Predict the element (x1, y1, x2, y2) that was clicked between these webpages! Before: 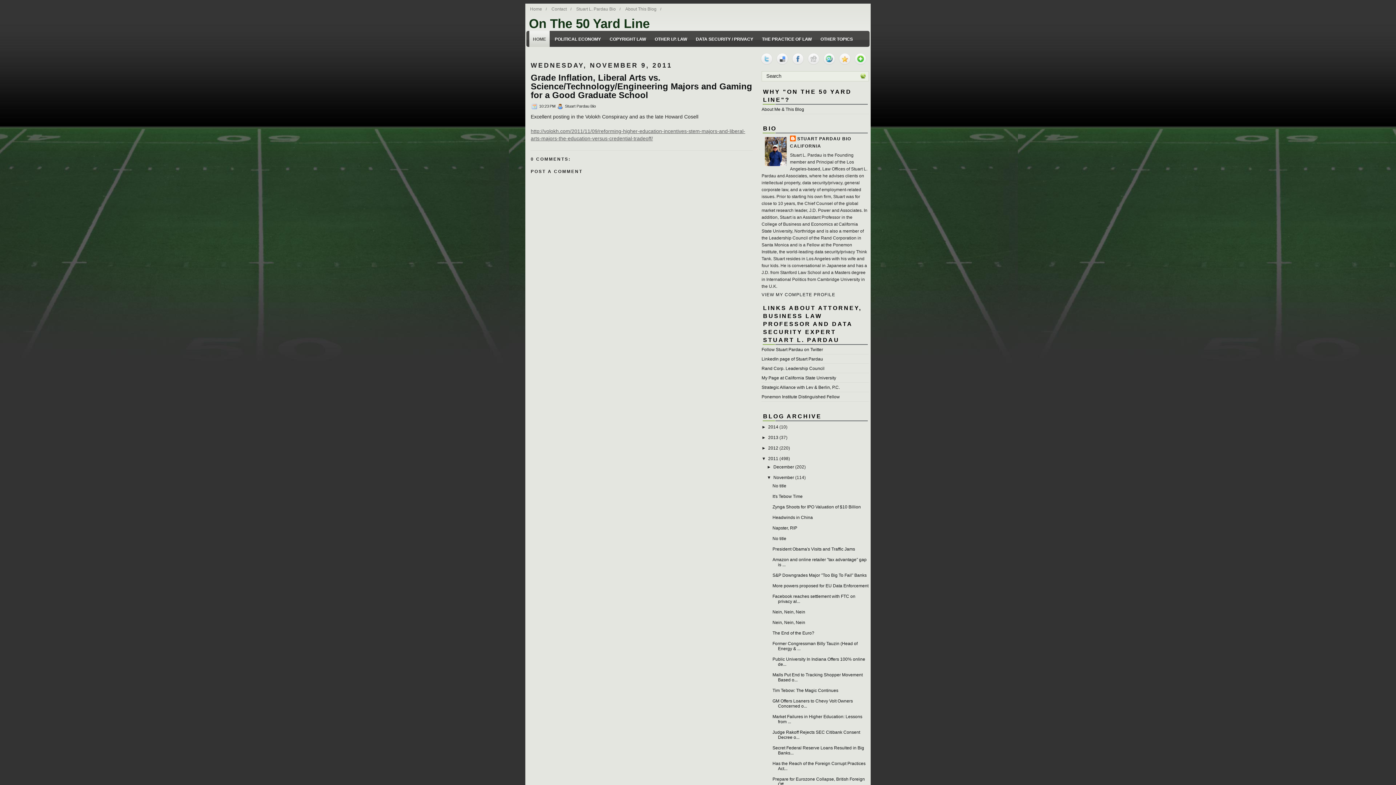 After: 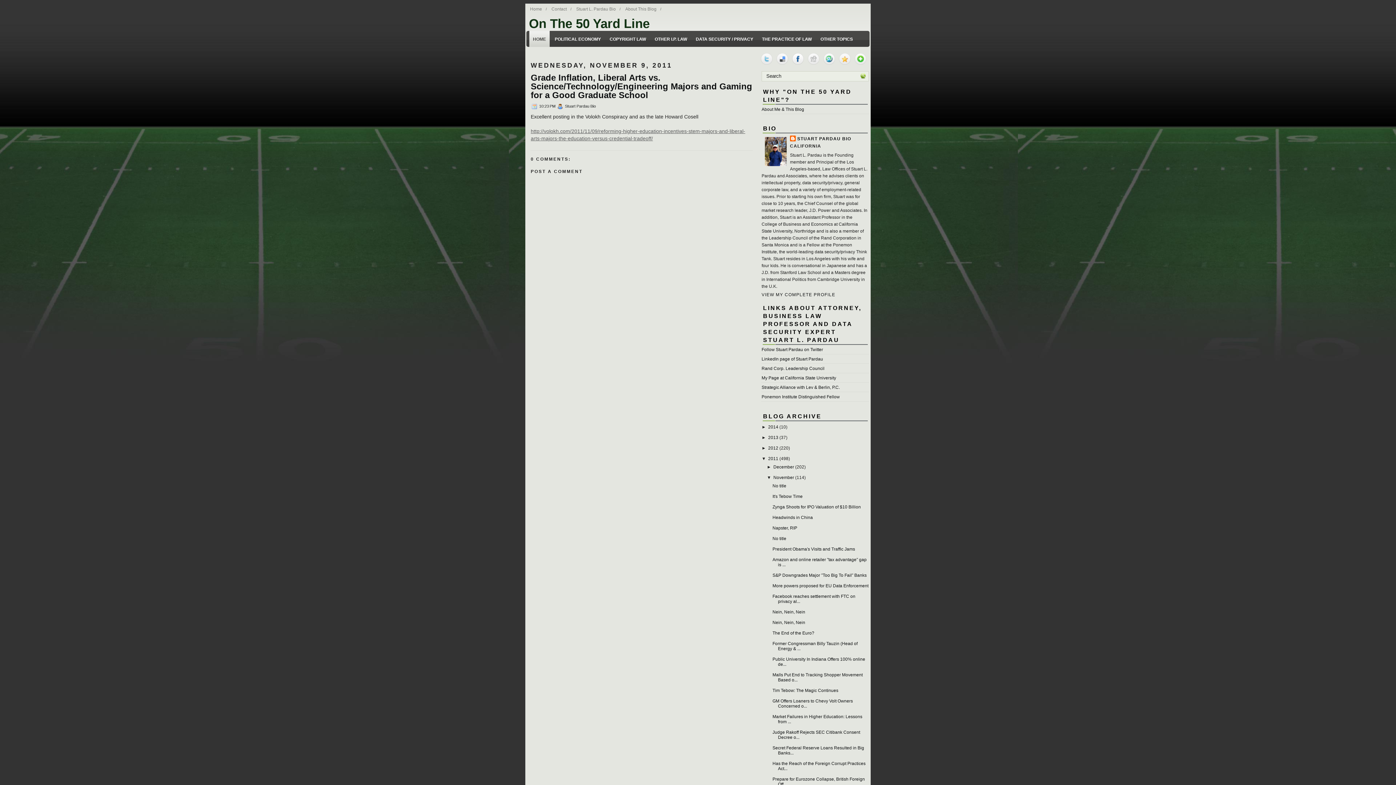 Action: bbox: (792, 60, 803, 65)